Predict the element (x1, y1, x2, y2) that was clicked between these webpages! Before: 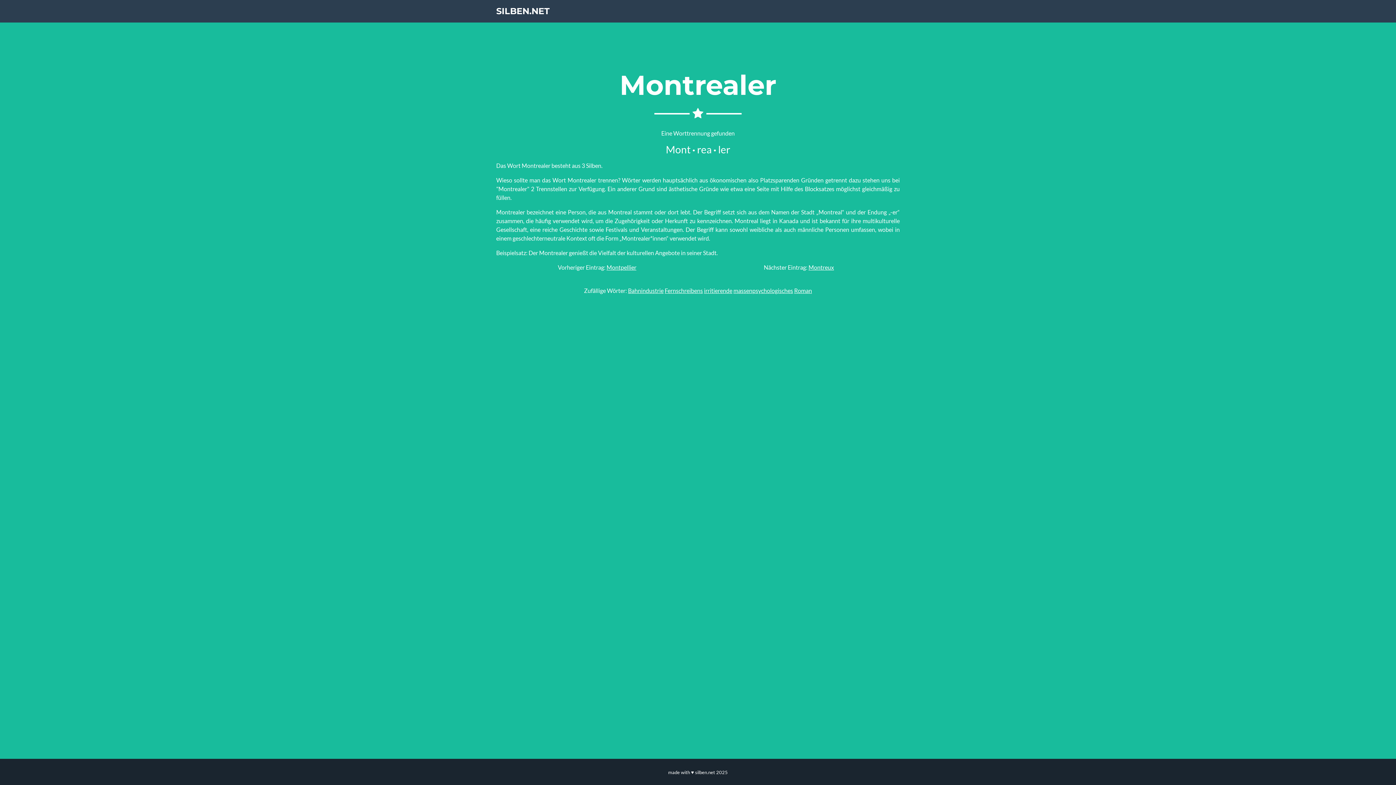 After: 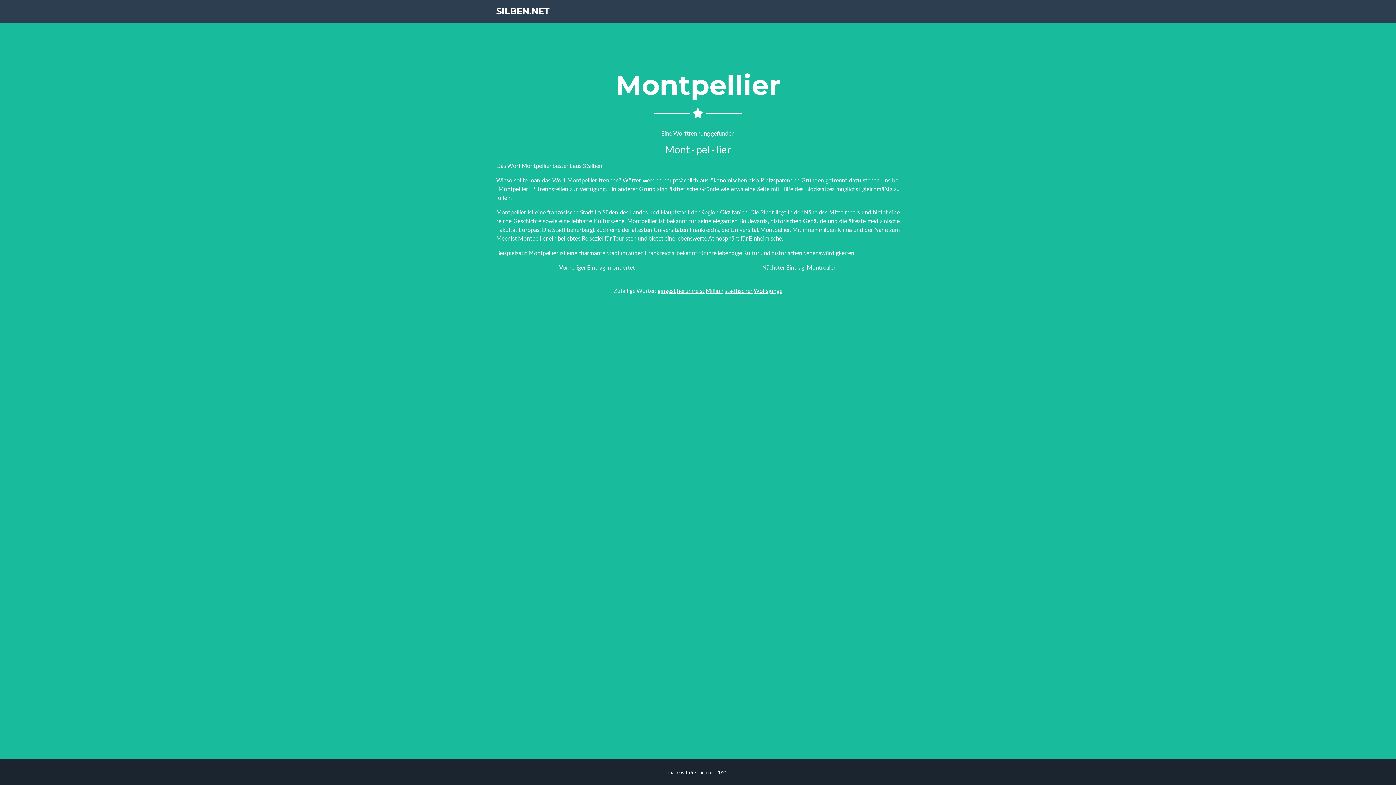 Action: label: Montpellier bbox: (606, 264, 636, 270)